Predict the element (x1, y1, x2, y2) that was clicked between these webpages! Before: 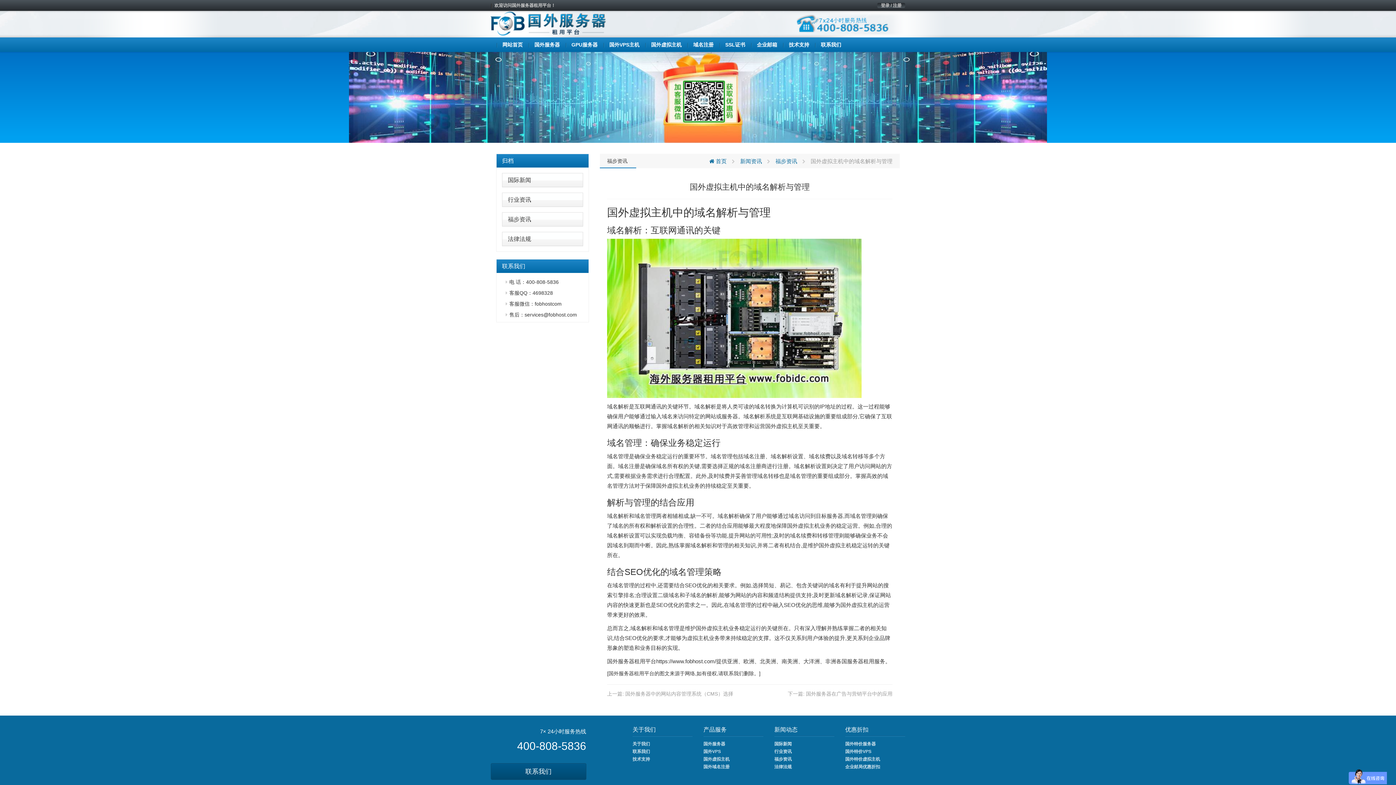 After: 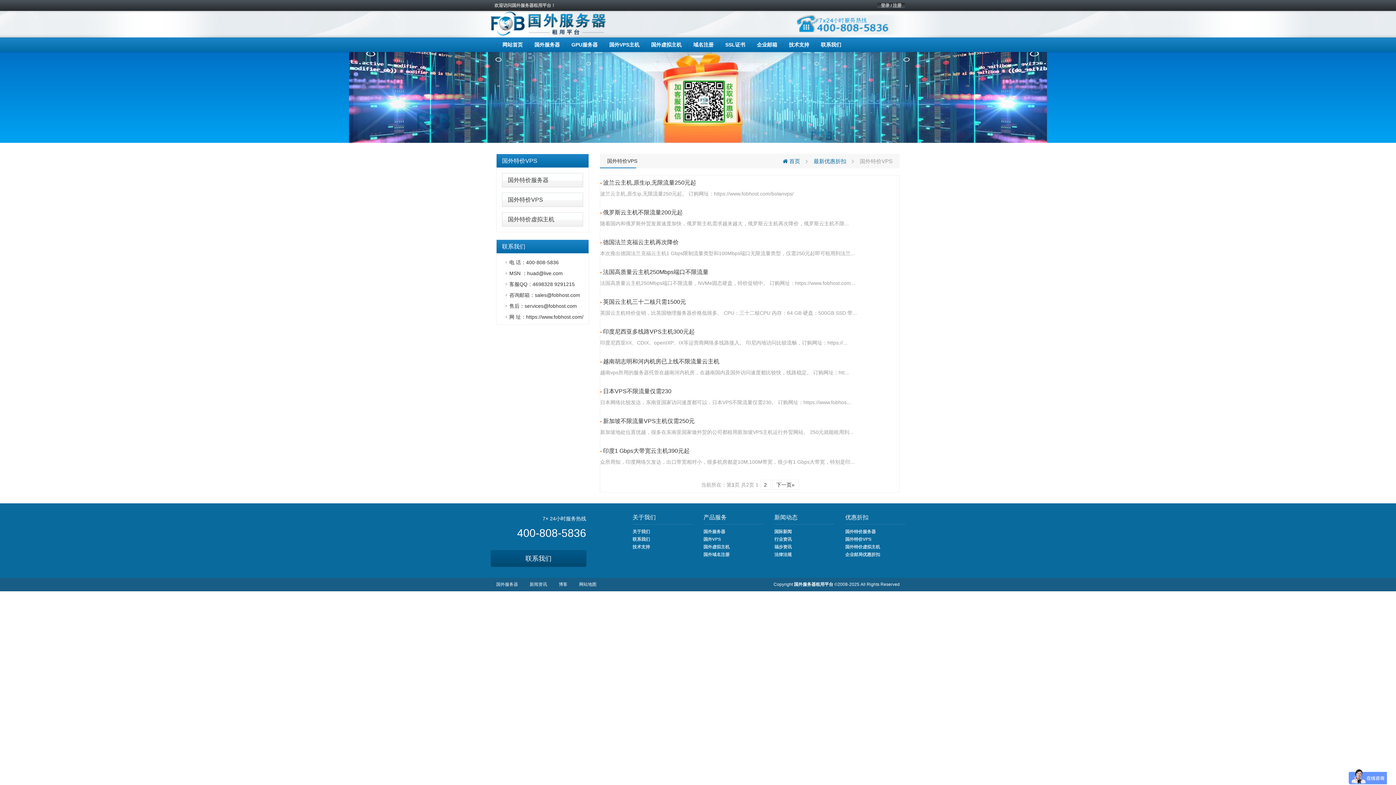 Action: label: 国外特价VPS bbox: (845, 749, 871, 754)